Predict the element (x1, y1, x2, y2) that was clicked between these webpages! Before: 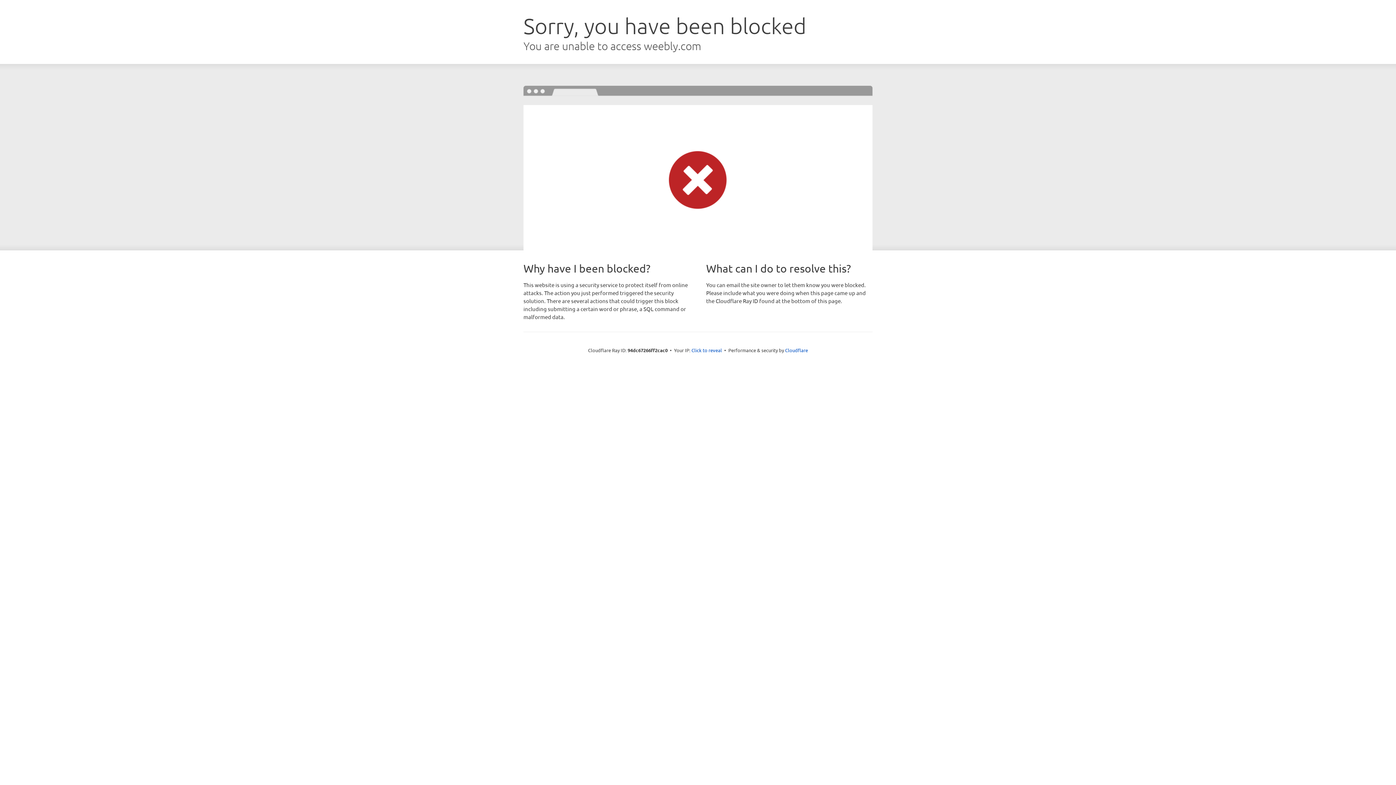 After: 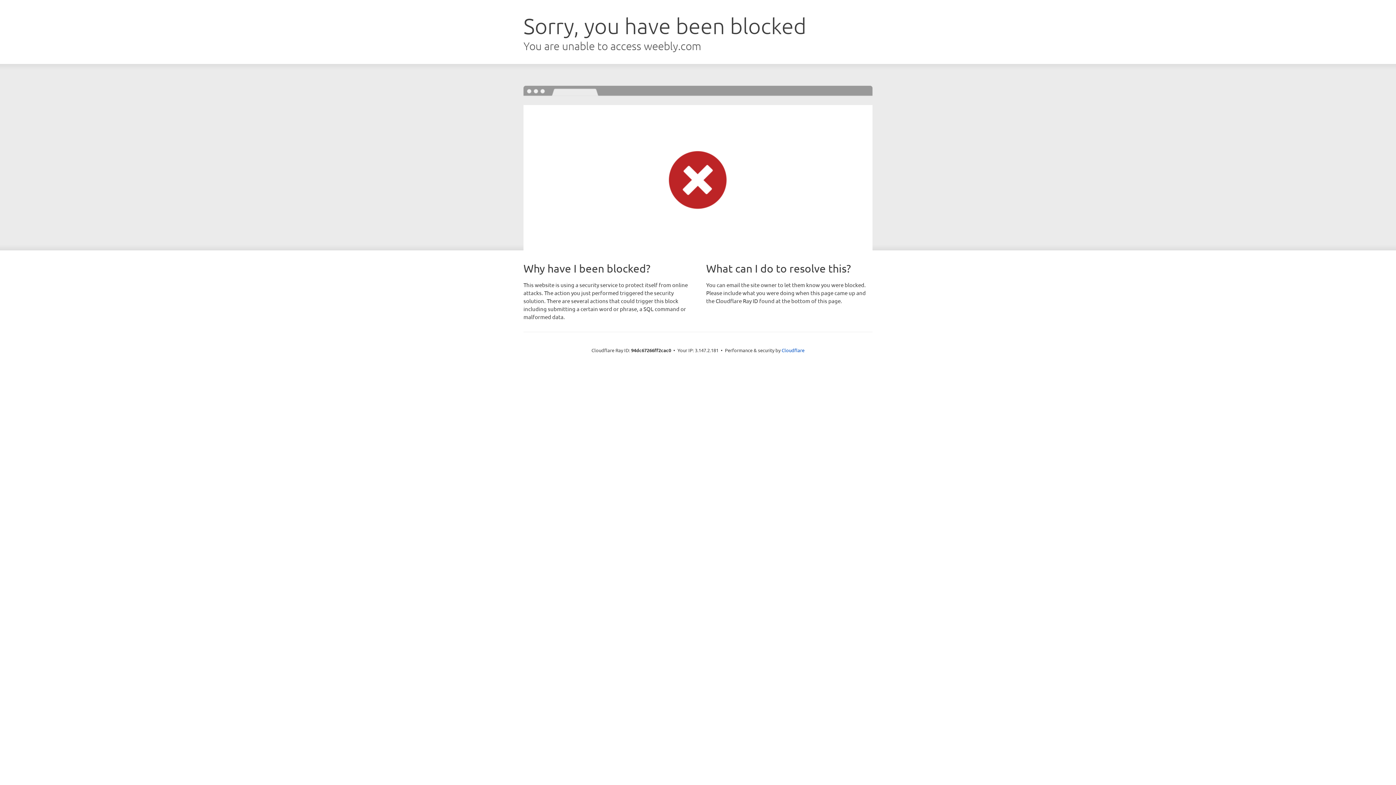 Action: label: Click to reveal bbox: (691, 346, 722, 353)